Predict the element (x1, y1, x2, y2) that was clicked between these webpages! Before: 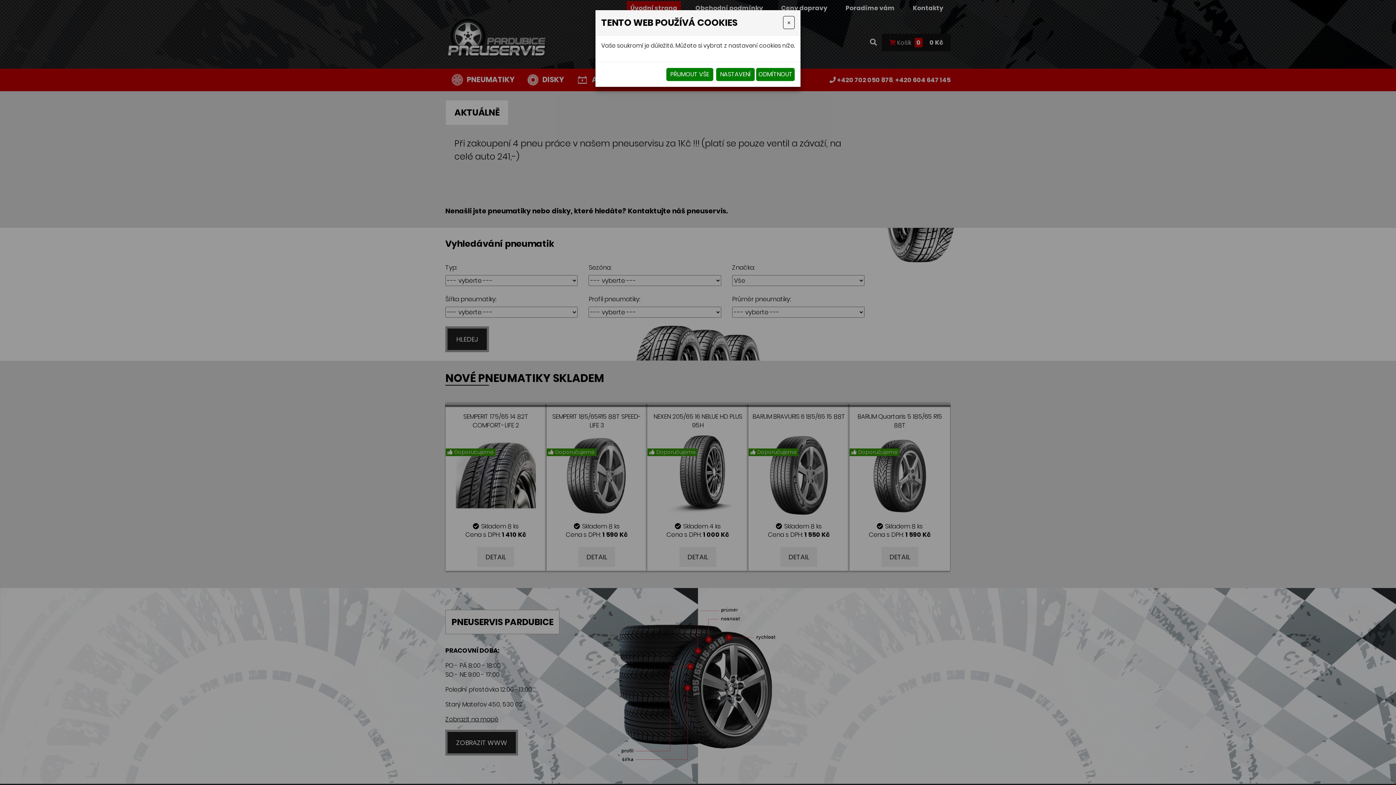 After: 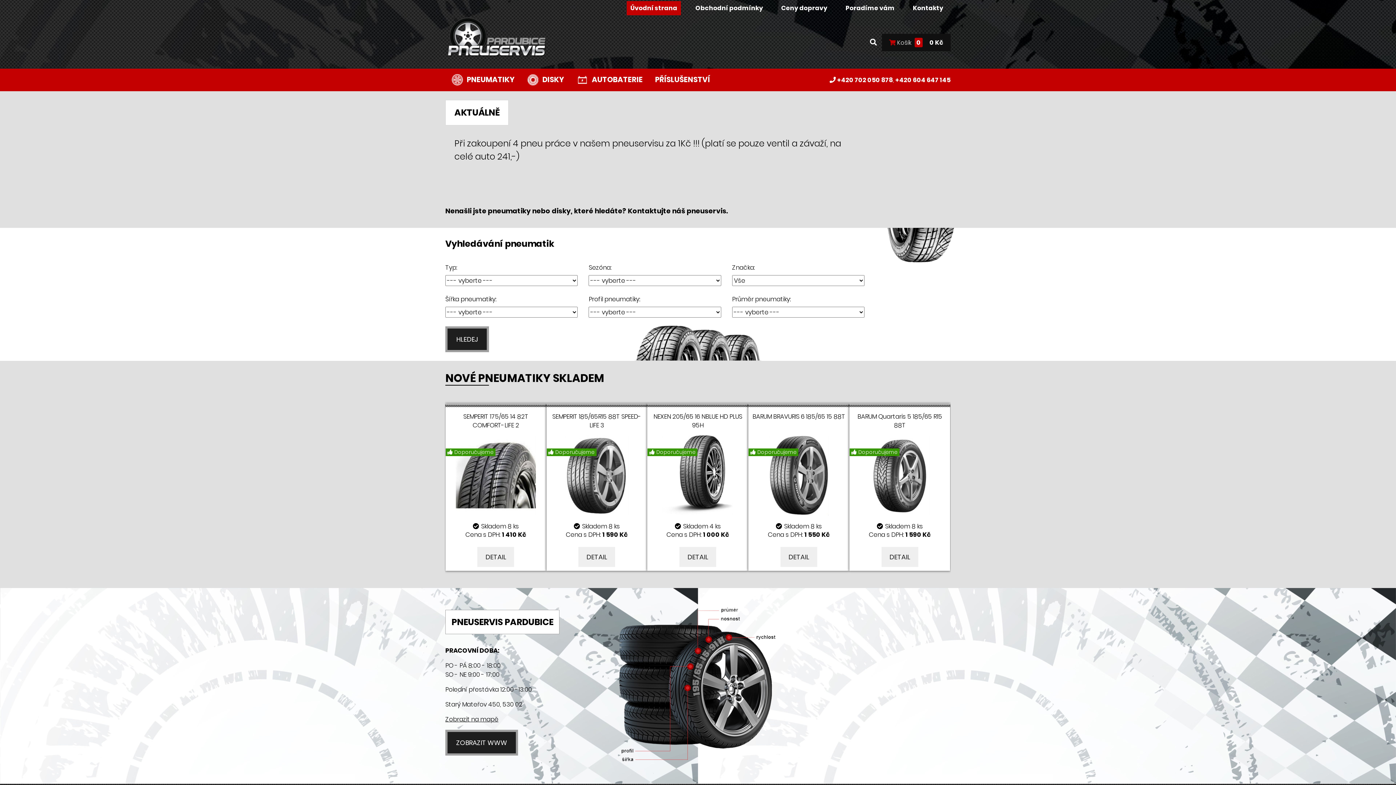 Action: label: ODMÍTNOUT bbox: (756, 68, 794, 81)